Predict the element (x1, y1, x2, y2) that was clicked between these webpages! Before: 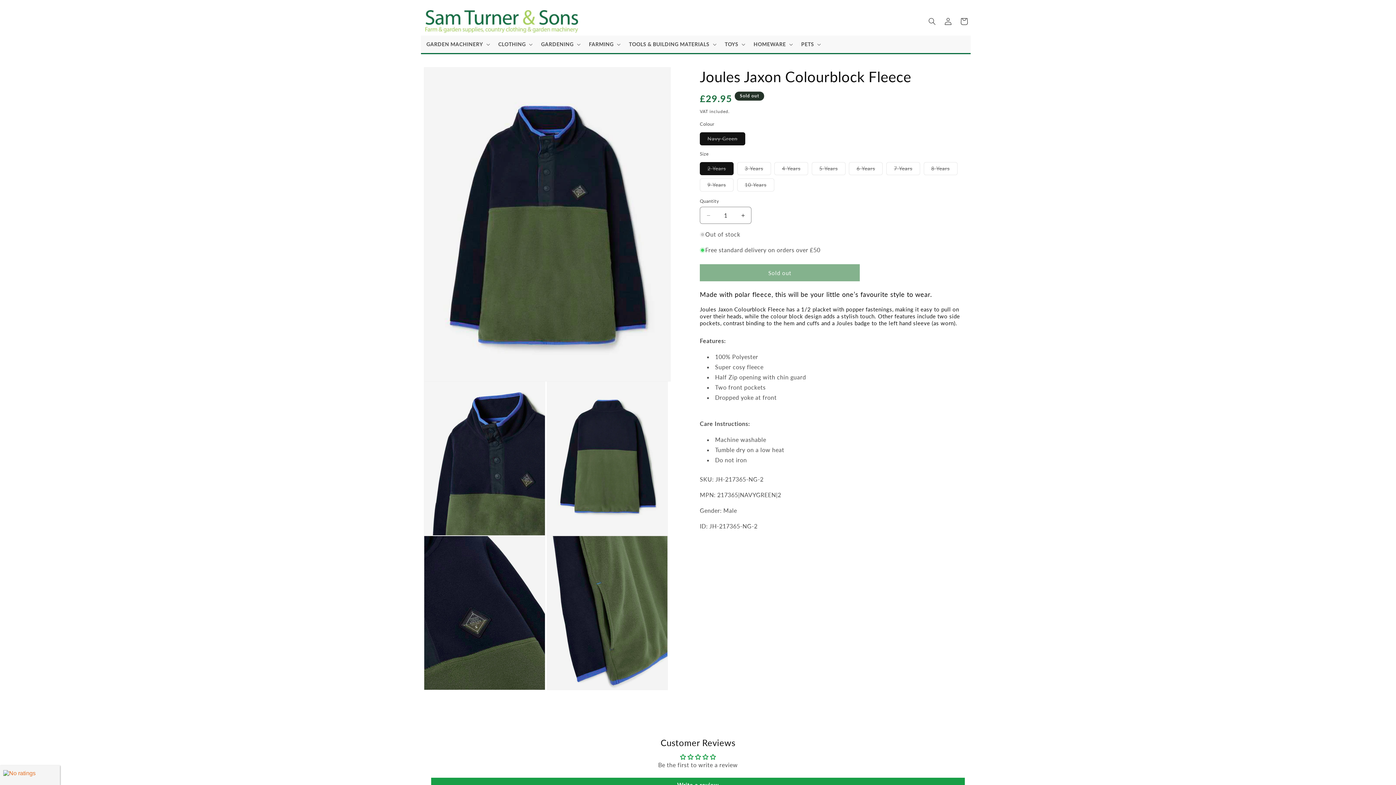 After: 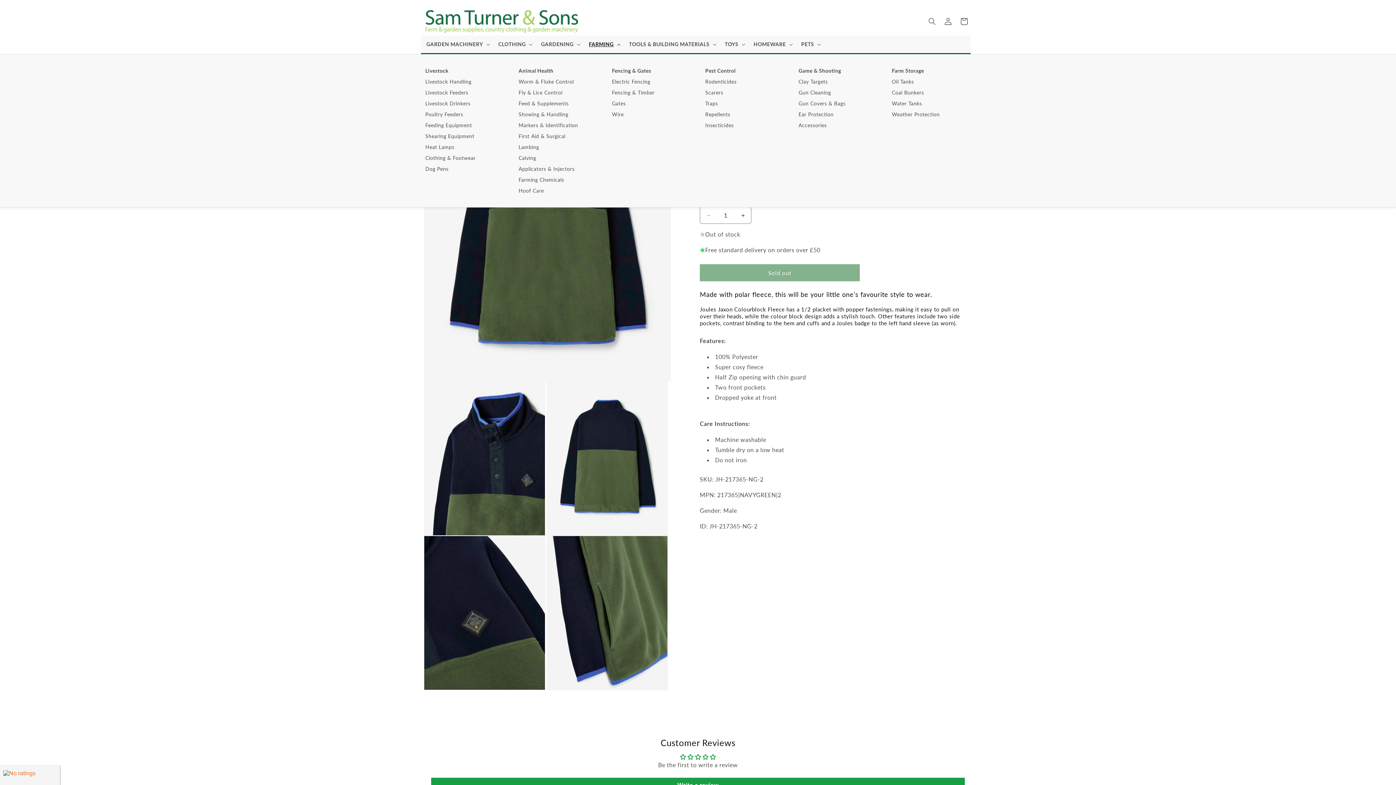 Action: bbox: (583, 35, 623, 53) label: FARMING